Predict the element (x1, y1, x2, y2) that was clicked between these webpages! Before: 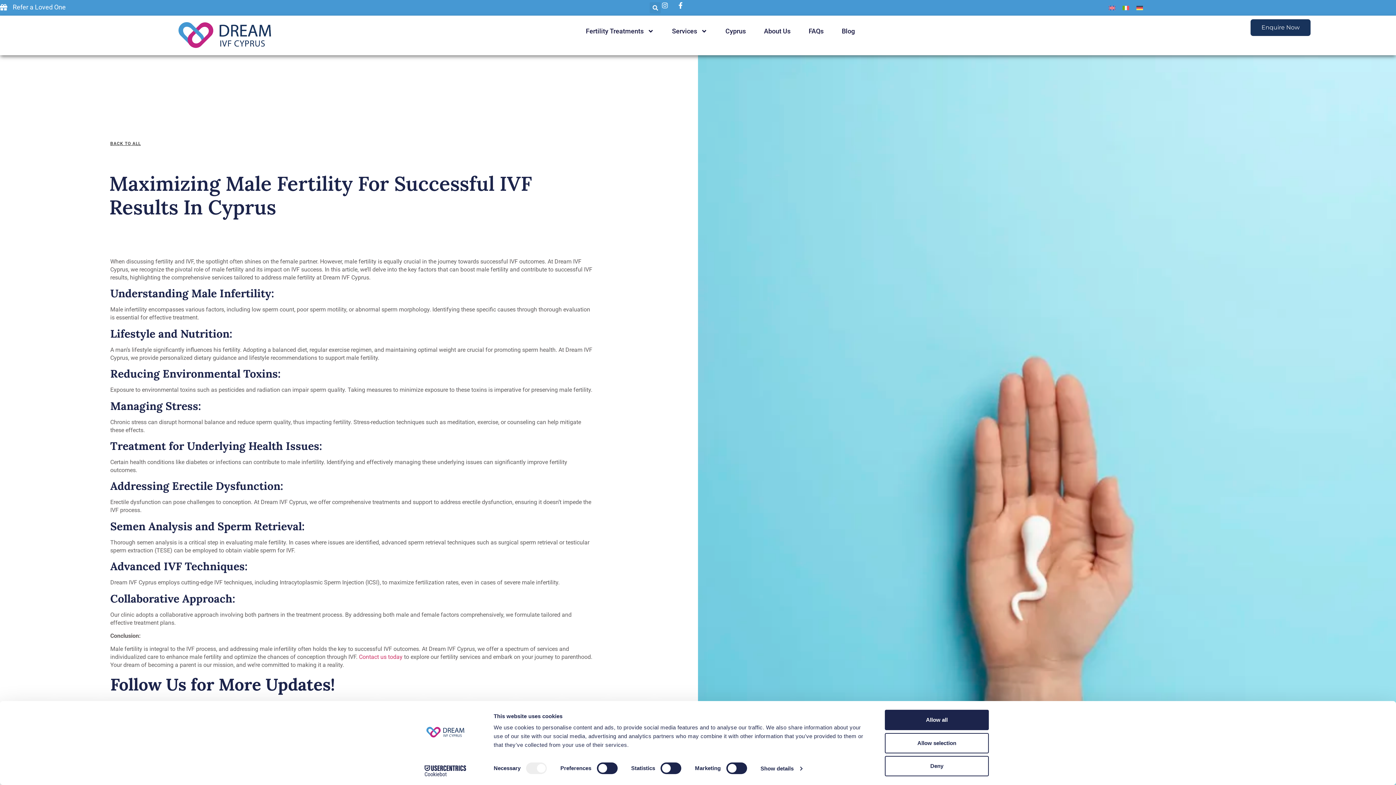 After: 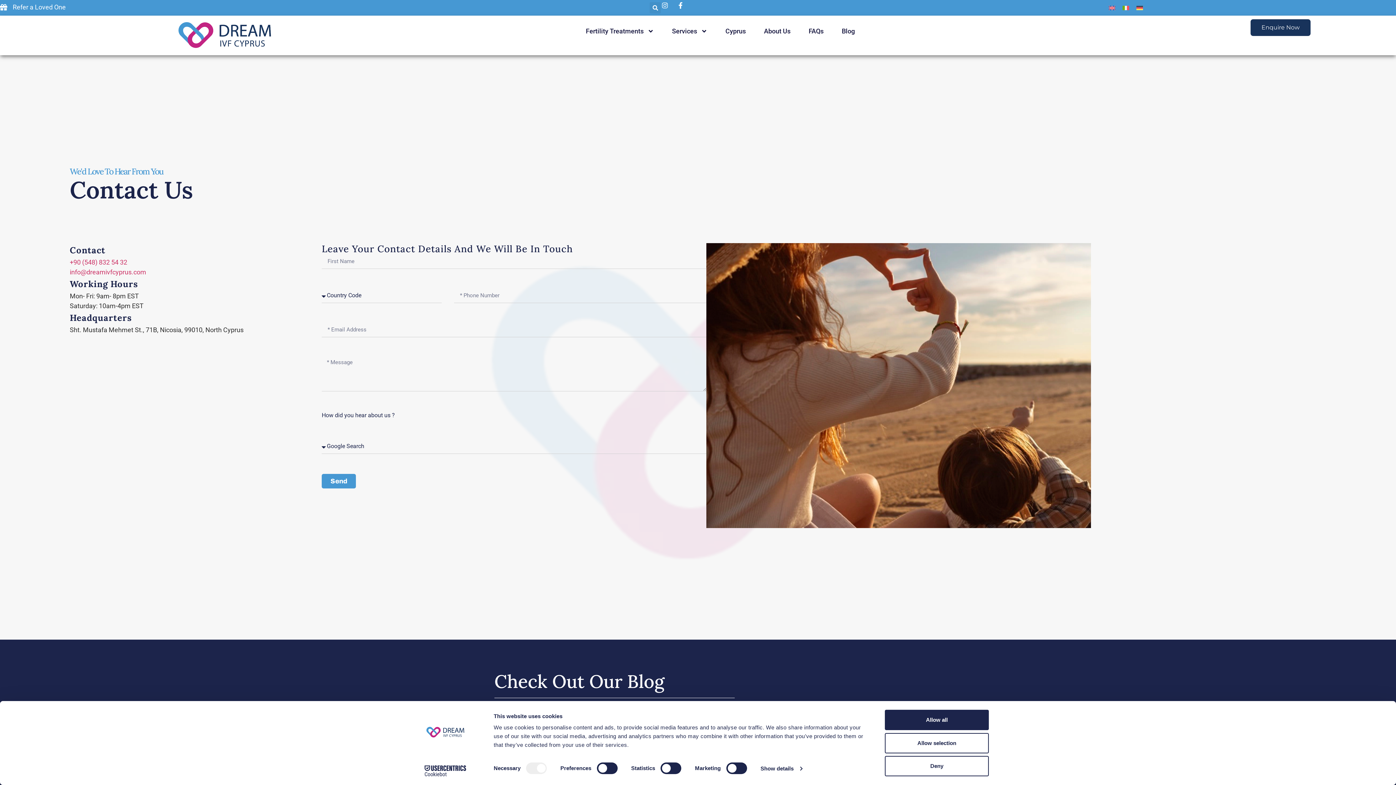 Action: bbox: (1250, 19, 1310, 36) label: Enquire Now